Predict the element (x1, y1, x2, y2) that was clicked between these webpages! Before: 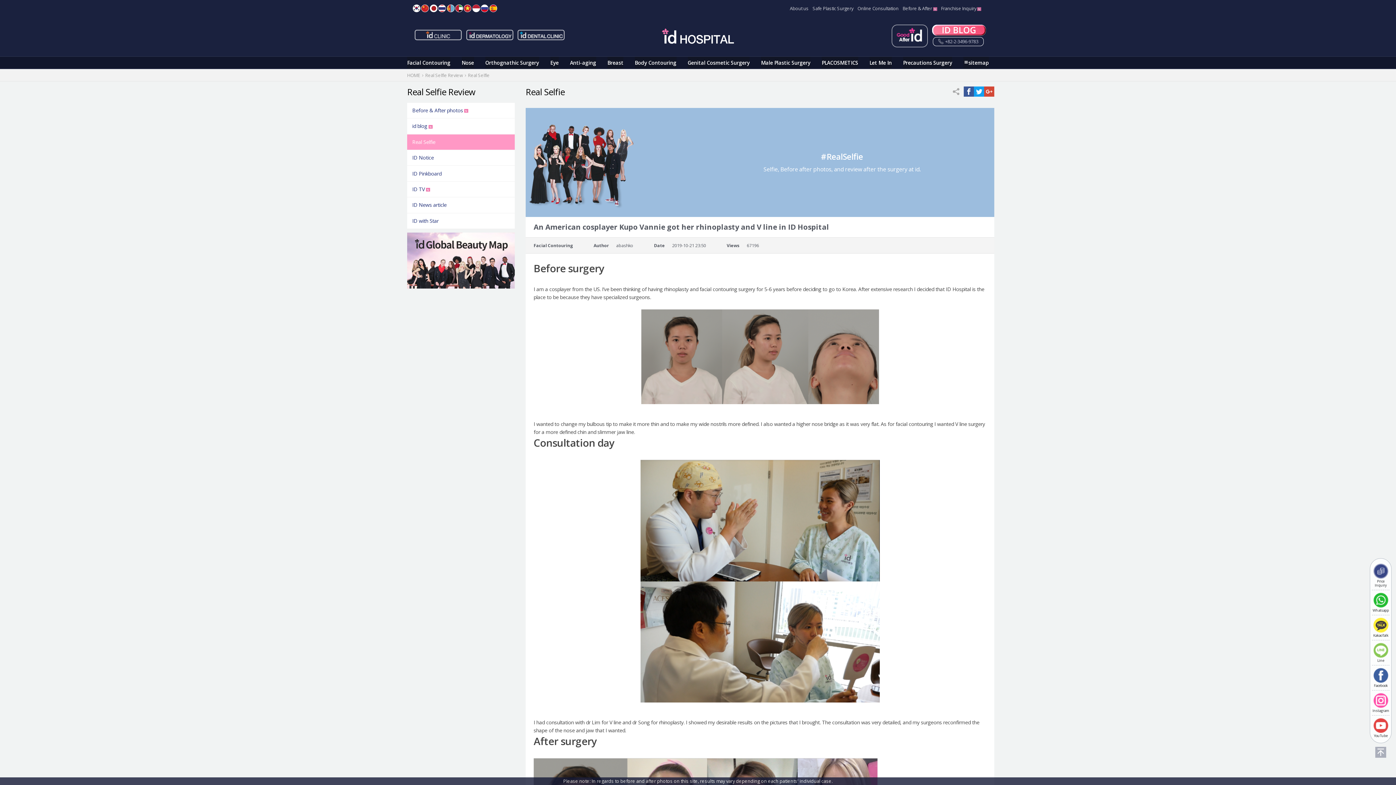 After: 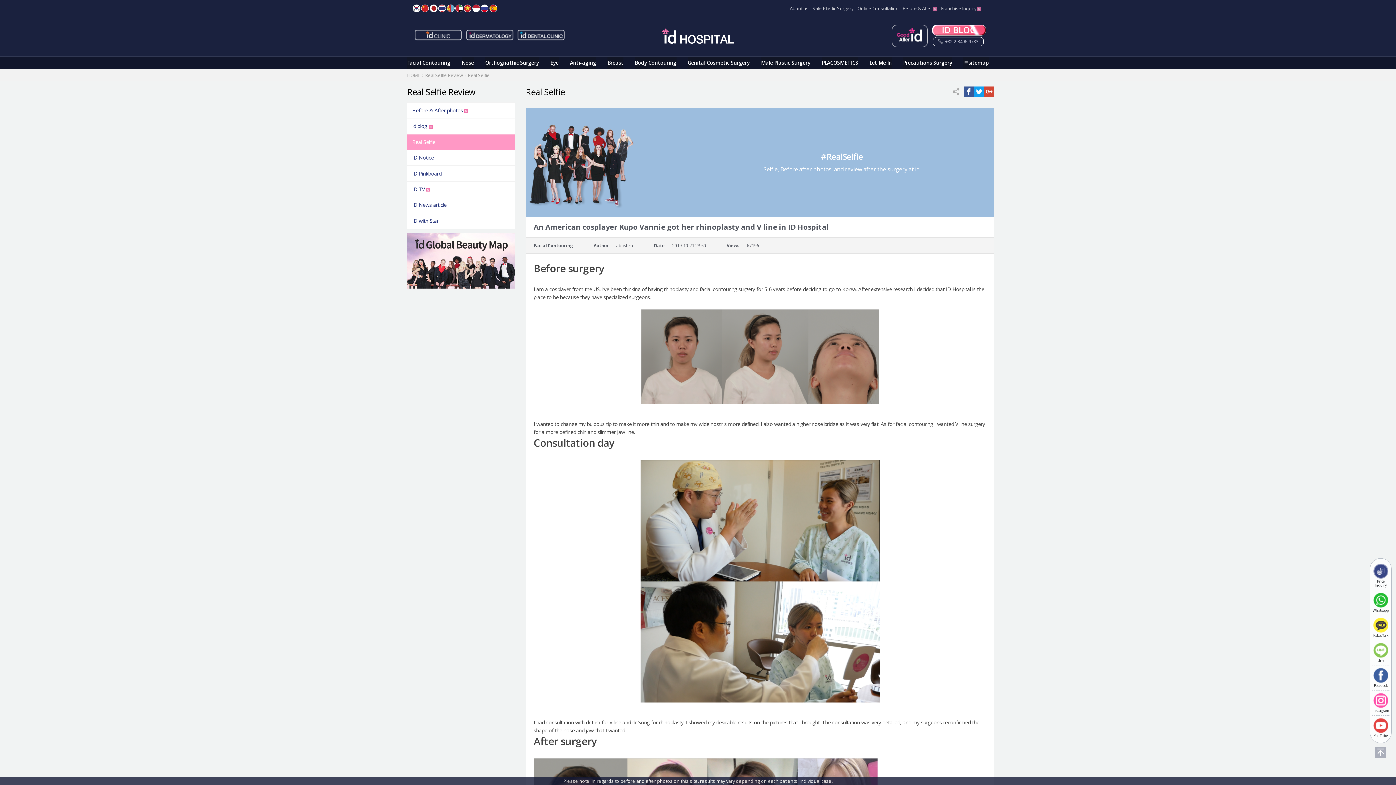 Action: bbox: (412, 4, 420, 12) label: KR